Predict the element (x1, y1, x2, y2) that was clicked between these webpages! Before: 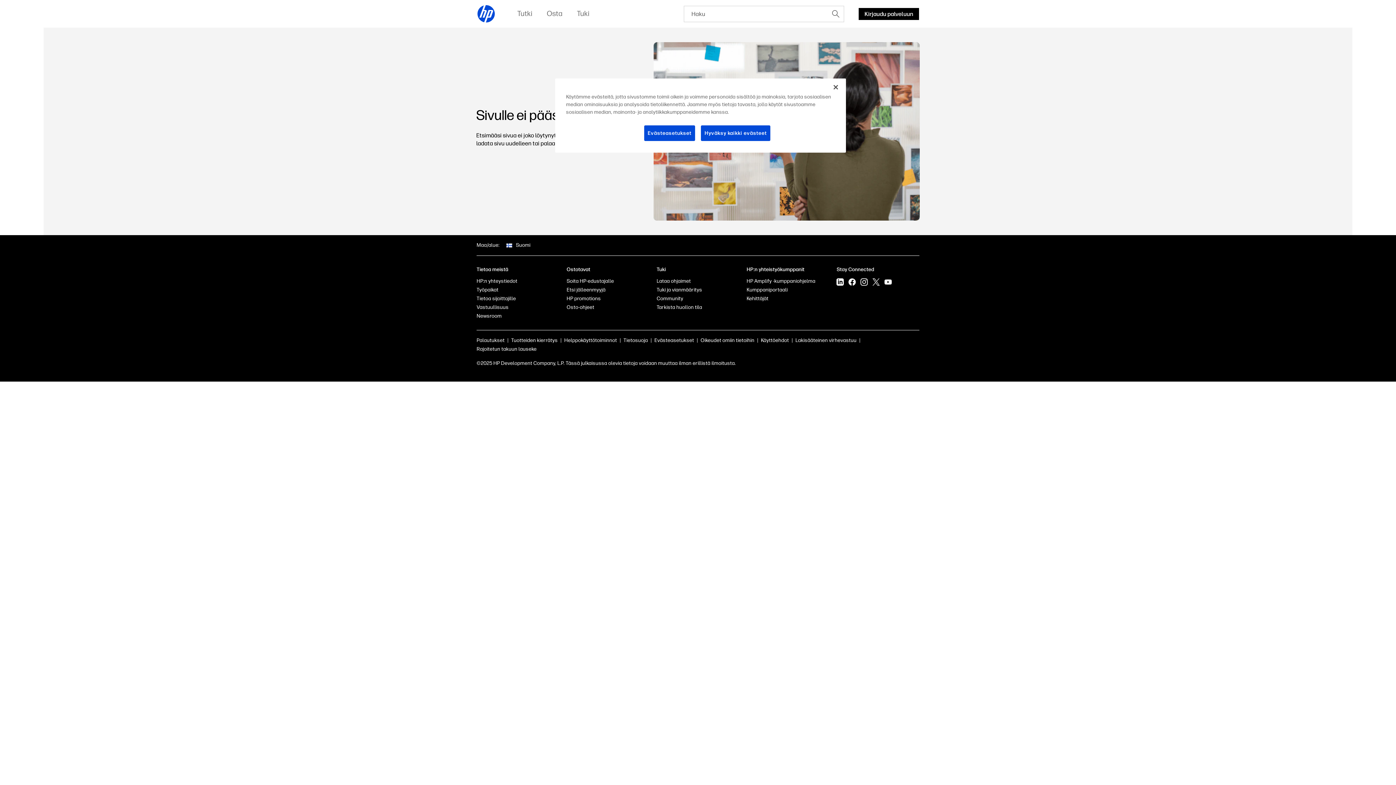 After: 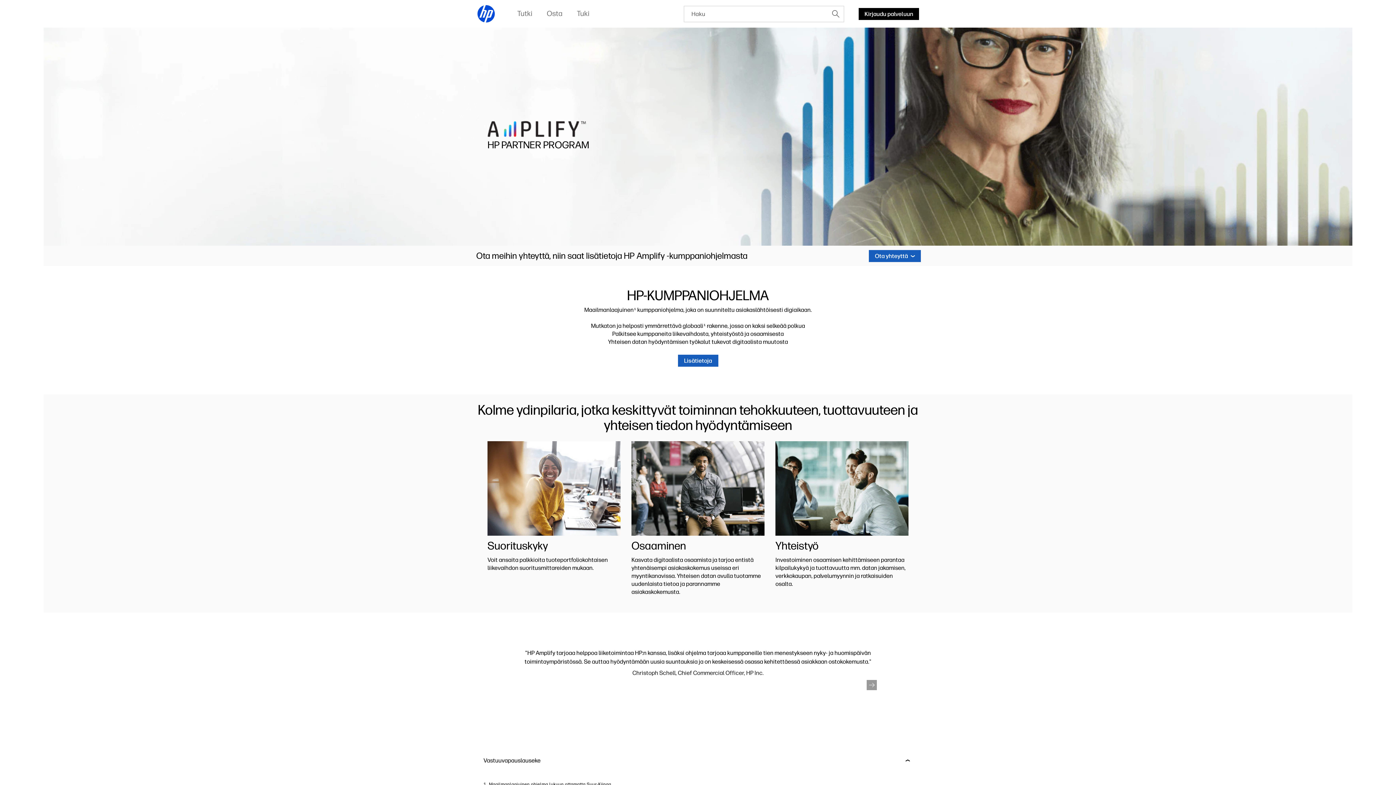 Action: label: HP Amplify -kumppaniohjelma bbox: (746, 278, 815, 284)